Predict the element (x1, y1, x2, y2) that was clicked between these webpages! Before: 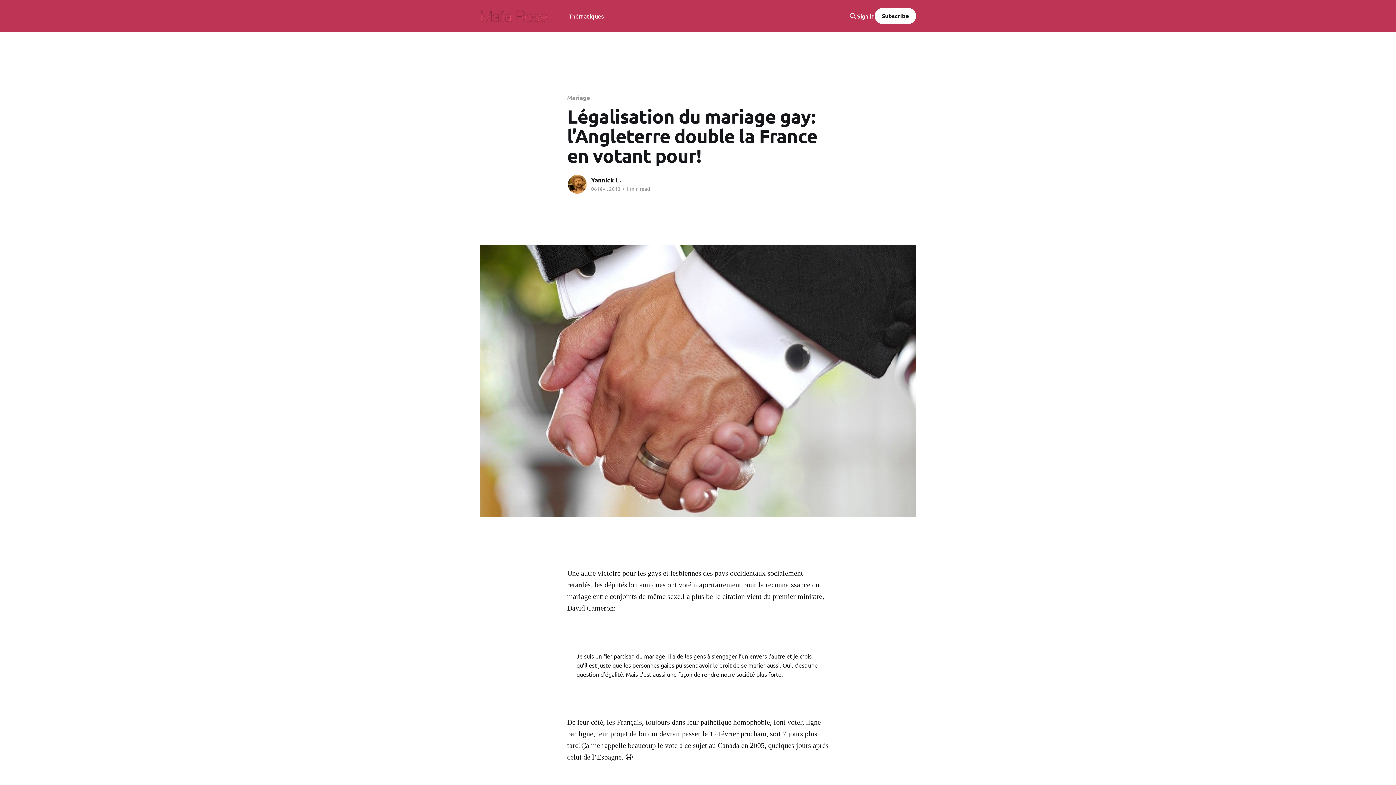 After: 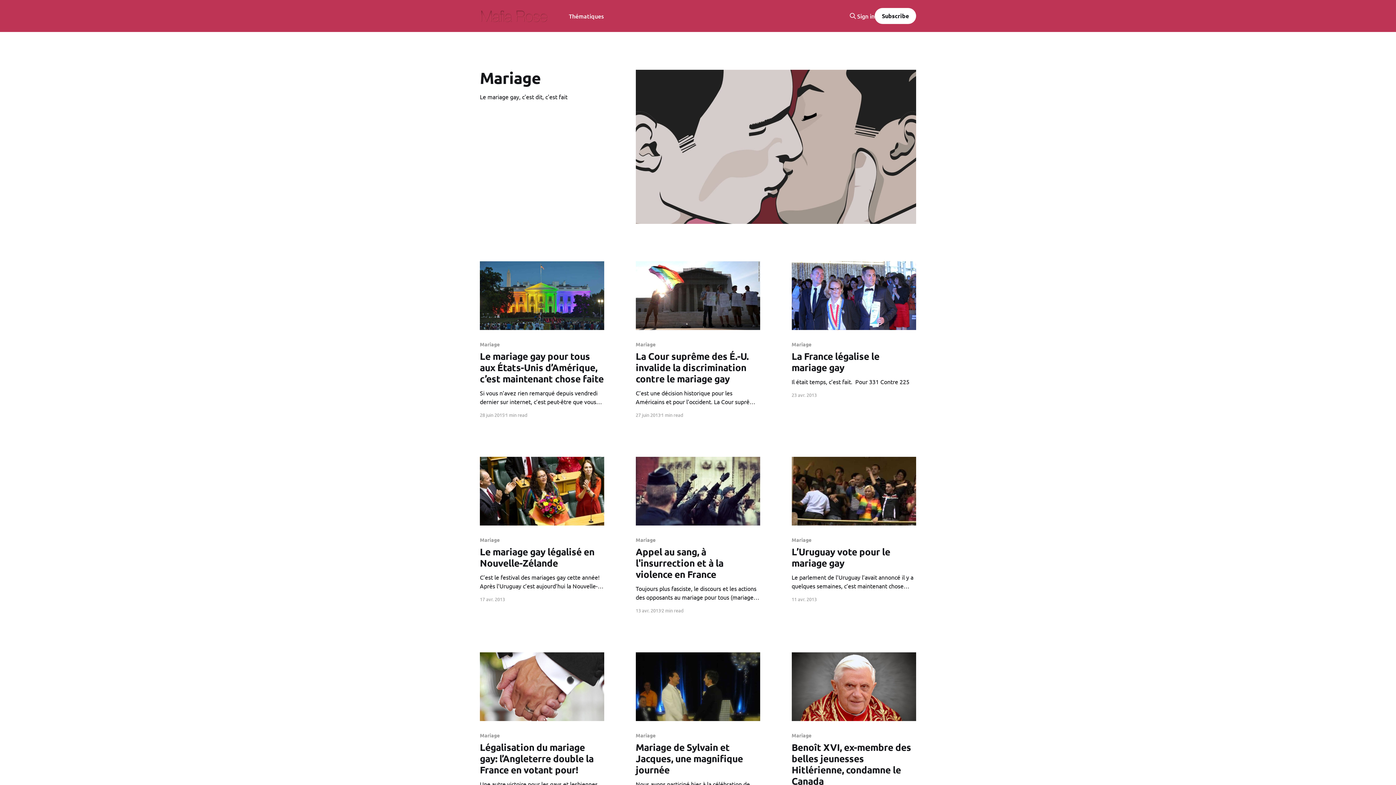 Action: bbox: (567, 93, 589, 101) label: Mariage